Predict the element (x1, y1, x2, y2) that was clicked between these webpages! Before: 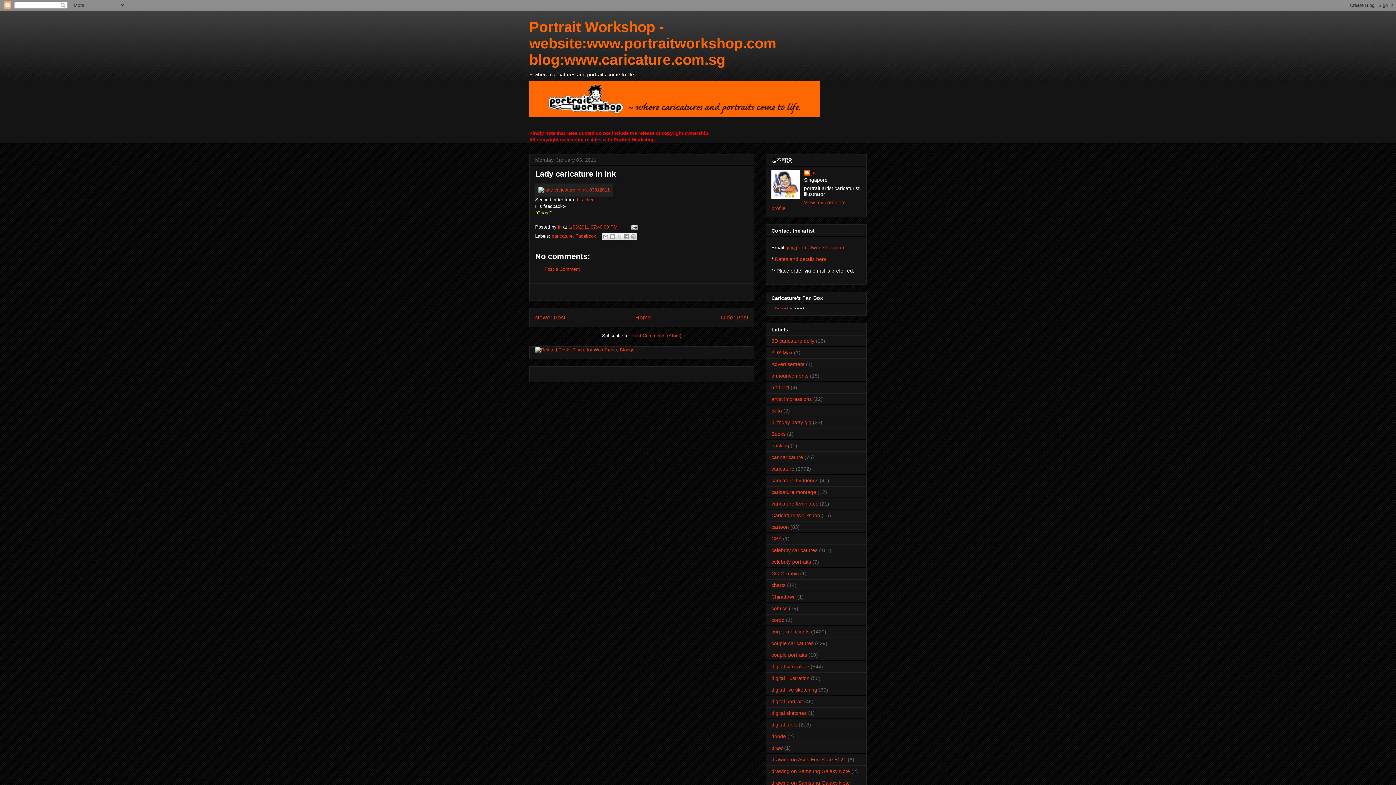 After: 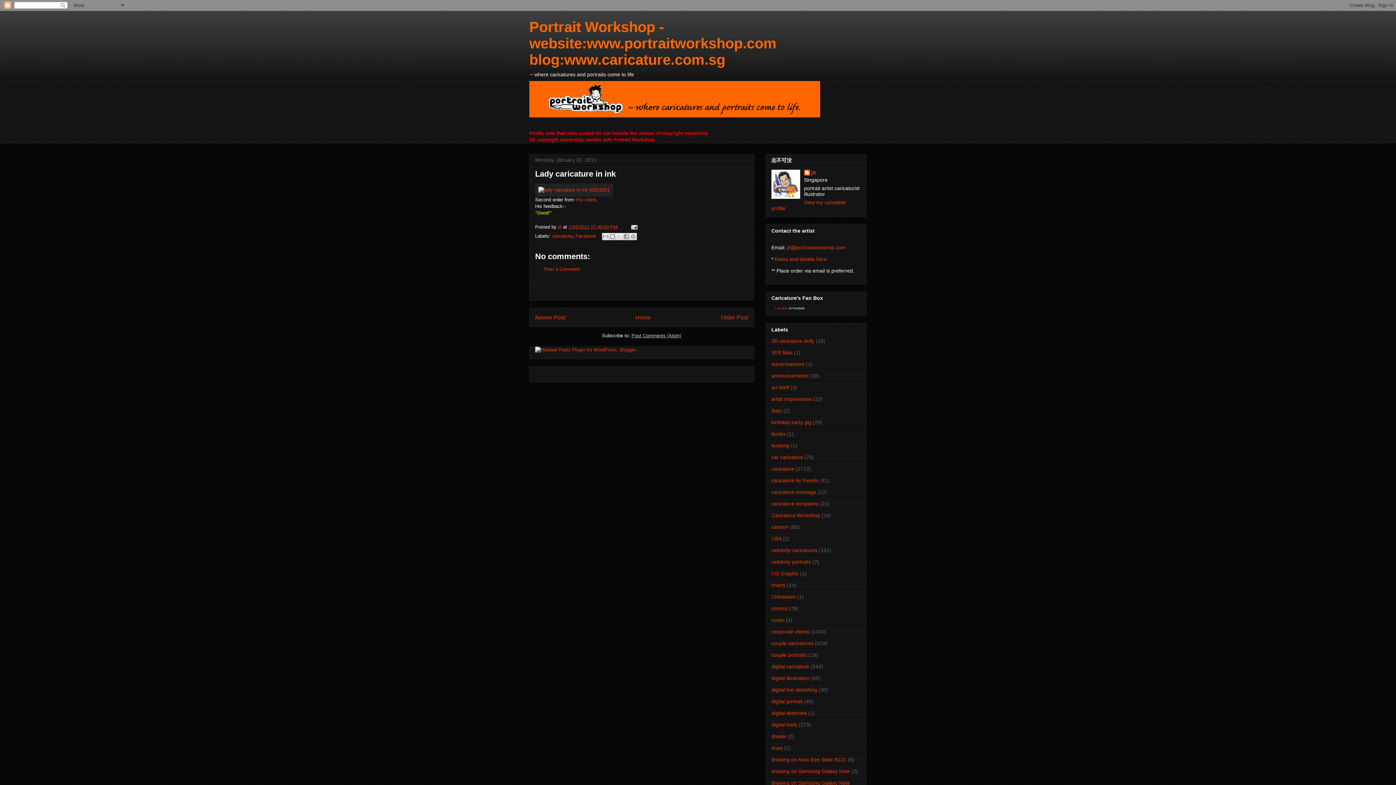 Action: label: Post Comments (Atom) bbox: (631, 333, 681, 338)